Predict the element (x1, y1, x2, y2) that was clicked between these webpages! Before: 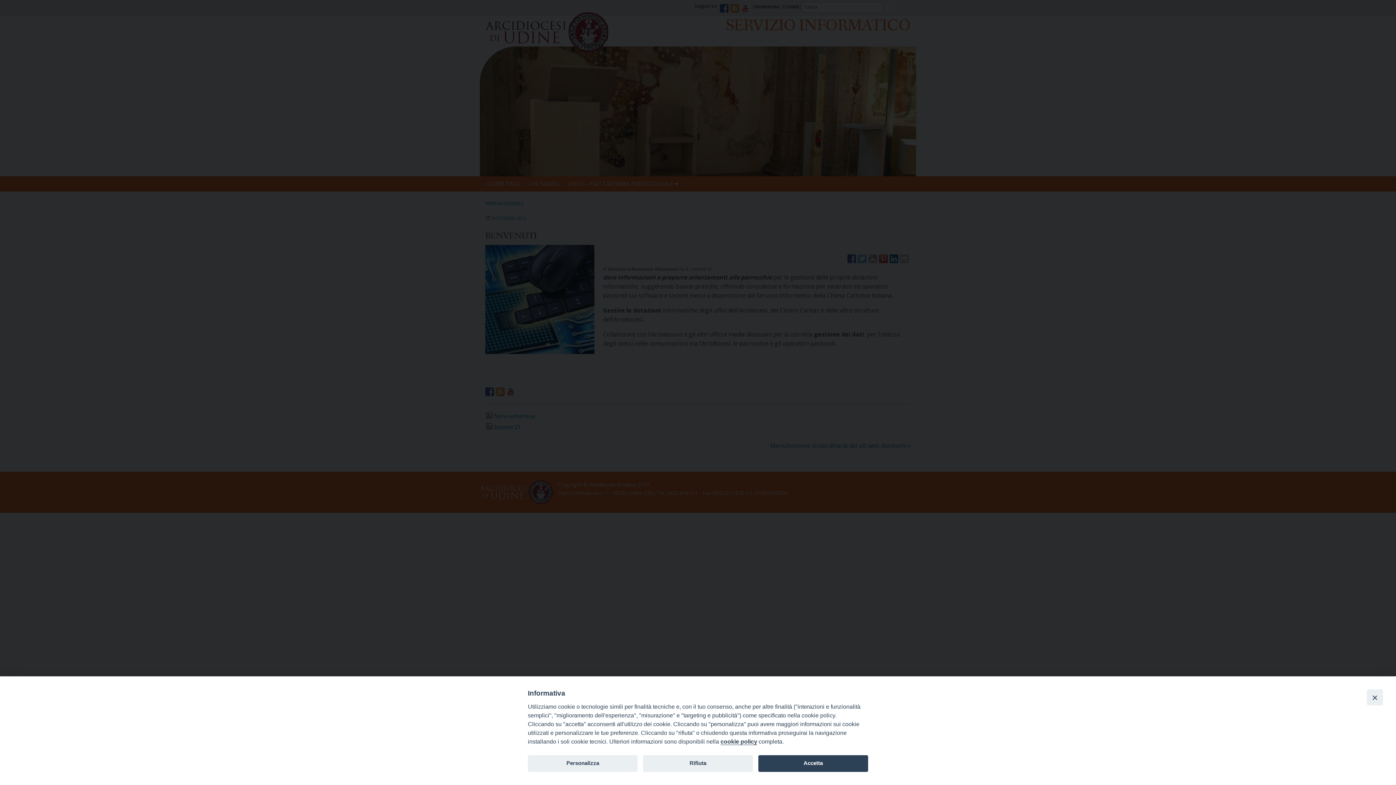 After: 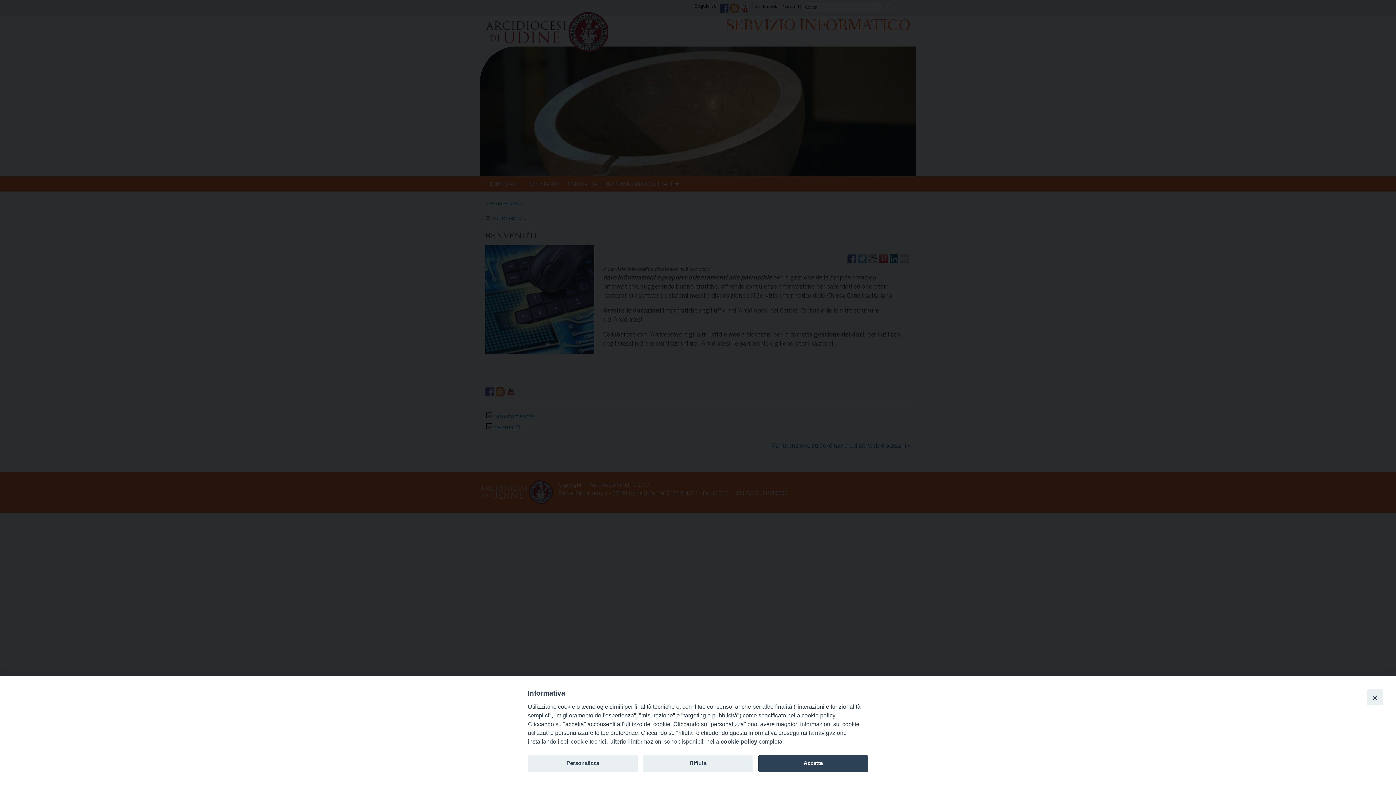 Action: bbox: (720, 738, 757, 745) label: cookie policy